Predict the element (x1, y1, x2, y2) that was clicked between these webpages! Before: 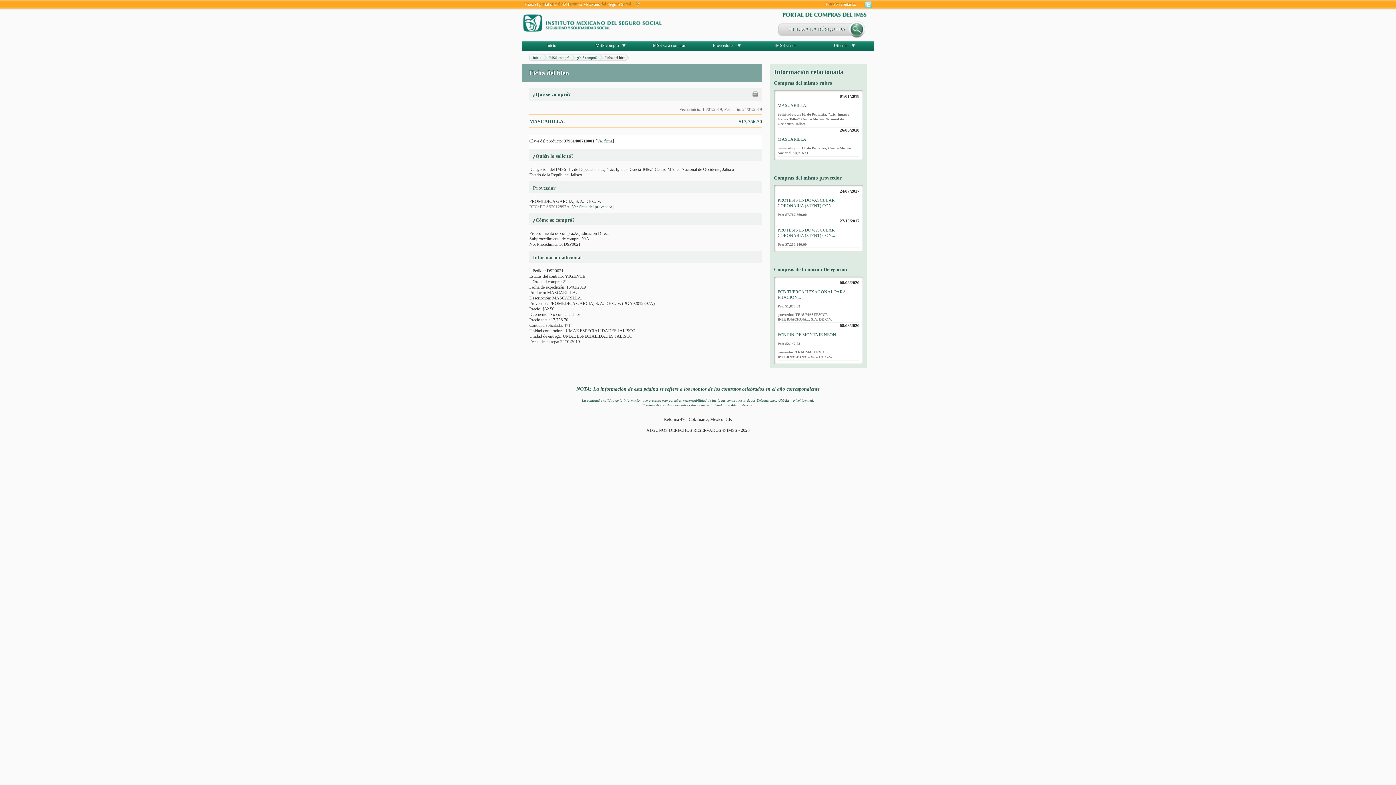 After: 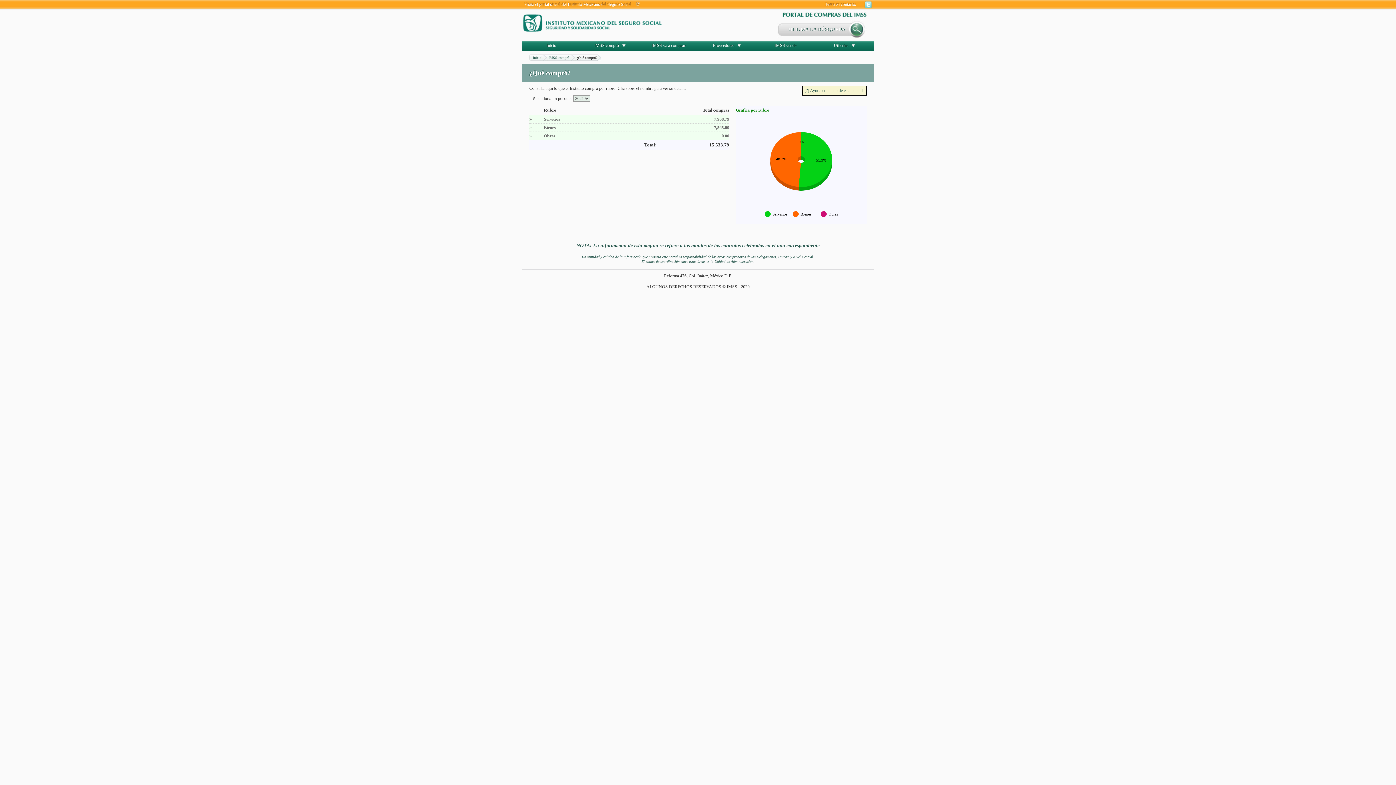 Action: bbox: (576, 55, 597, 59) label: ¿Qué compró?